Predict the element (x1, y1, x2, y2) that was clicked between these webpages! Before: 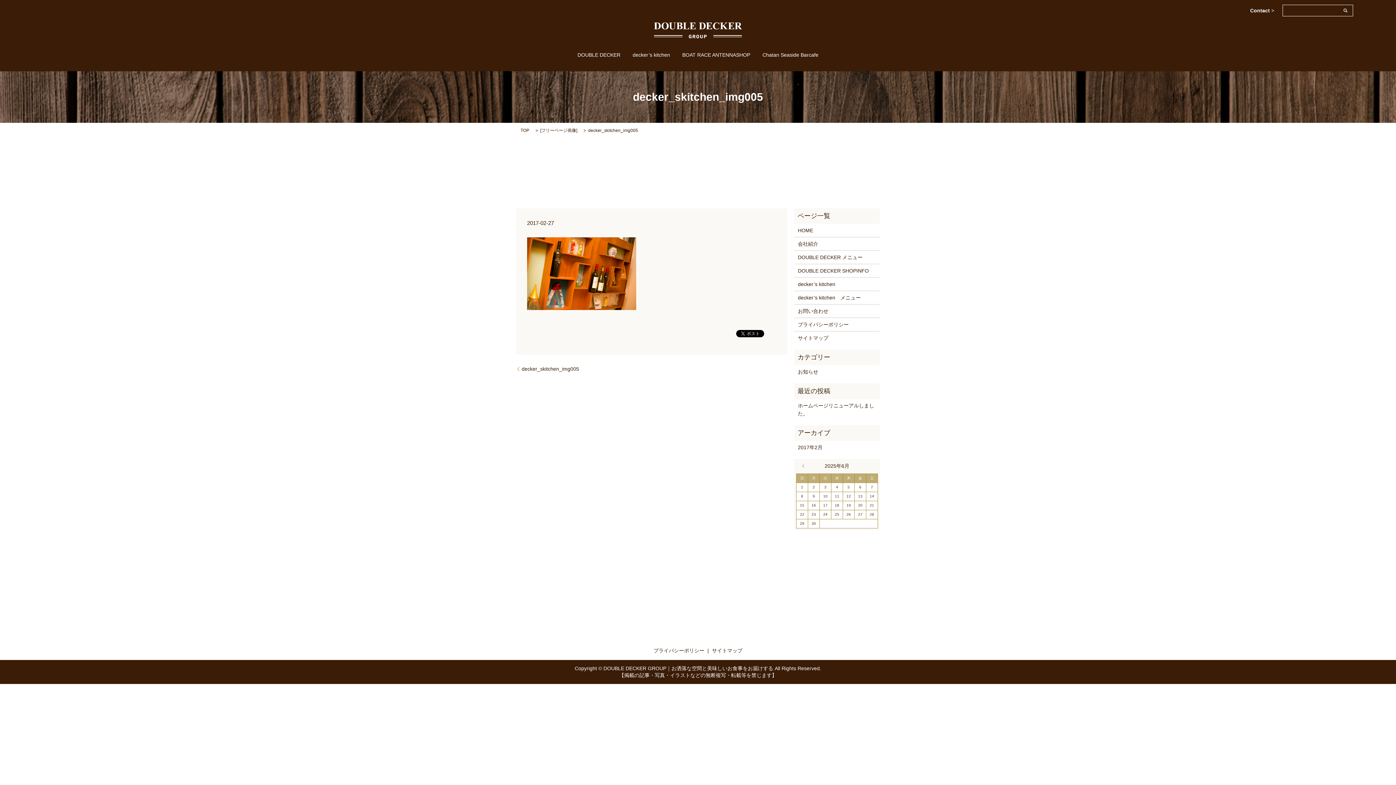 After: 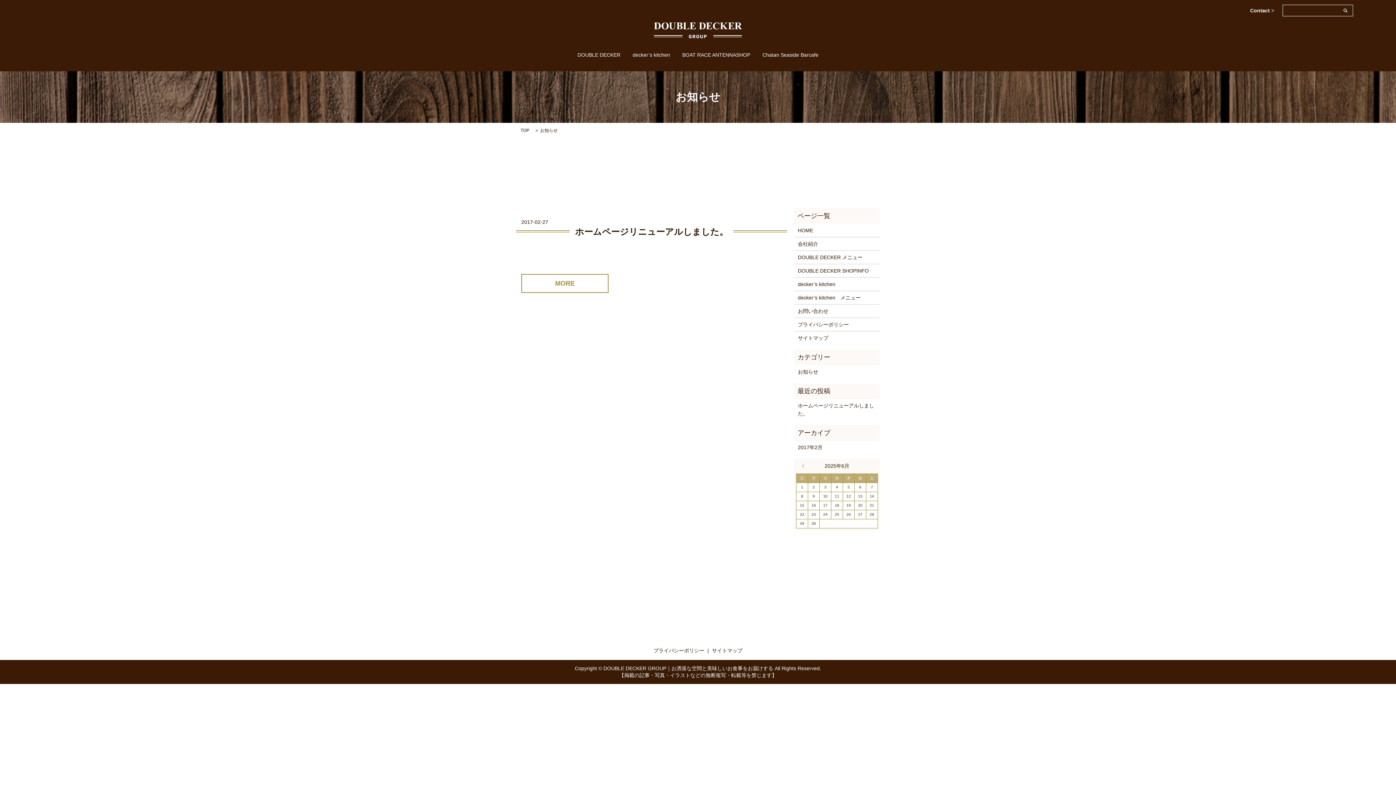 Action: bbox: (798, 368, 876, 376) label: お知らせ